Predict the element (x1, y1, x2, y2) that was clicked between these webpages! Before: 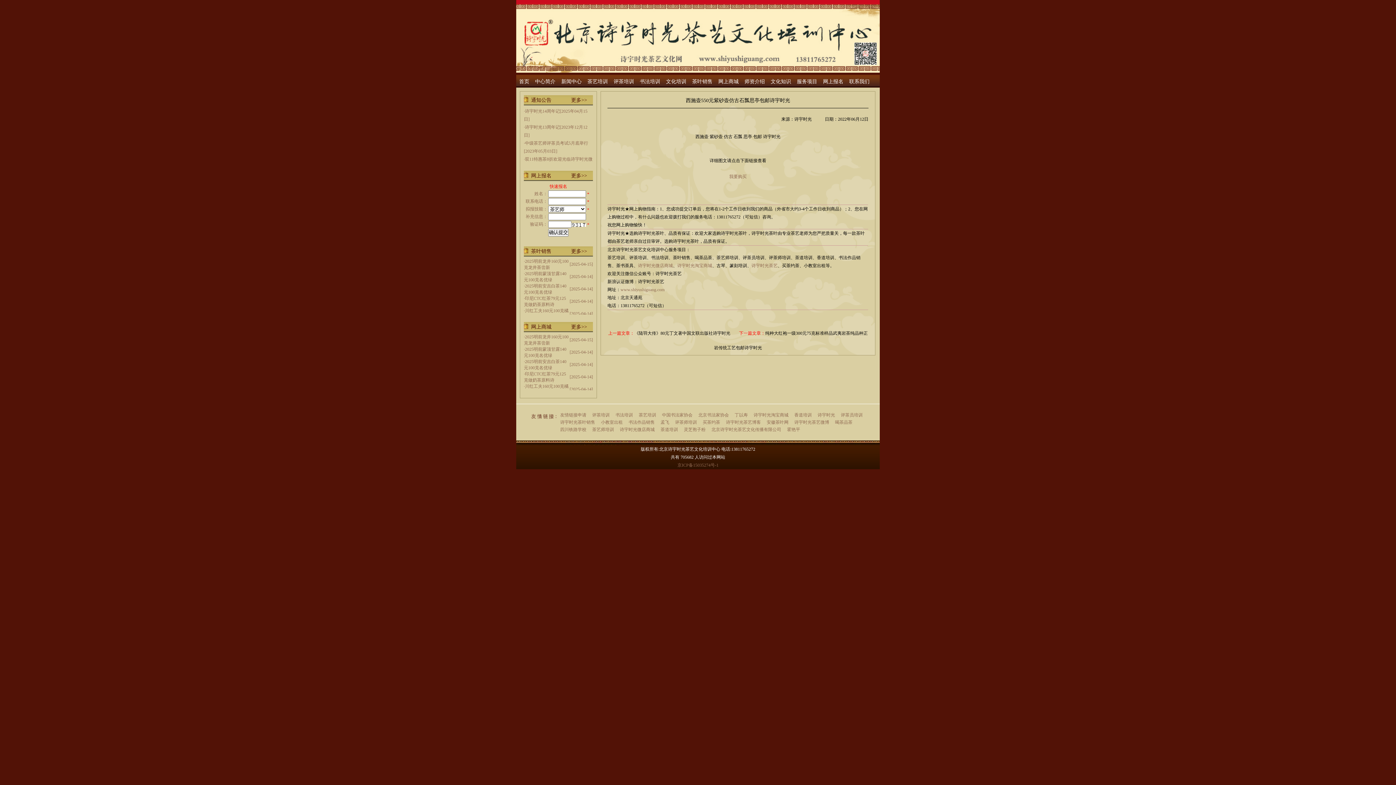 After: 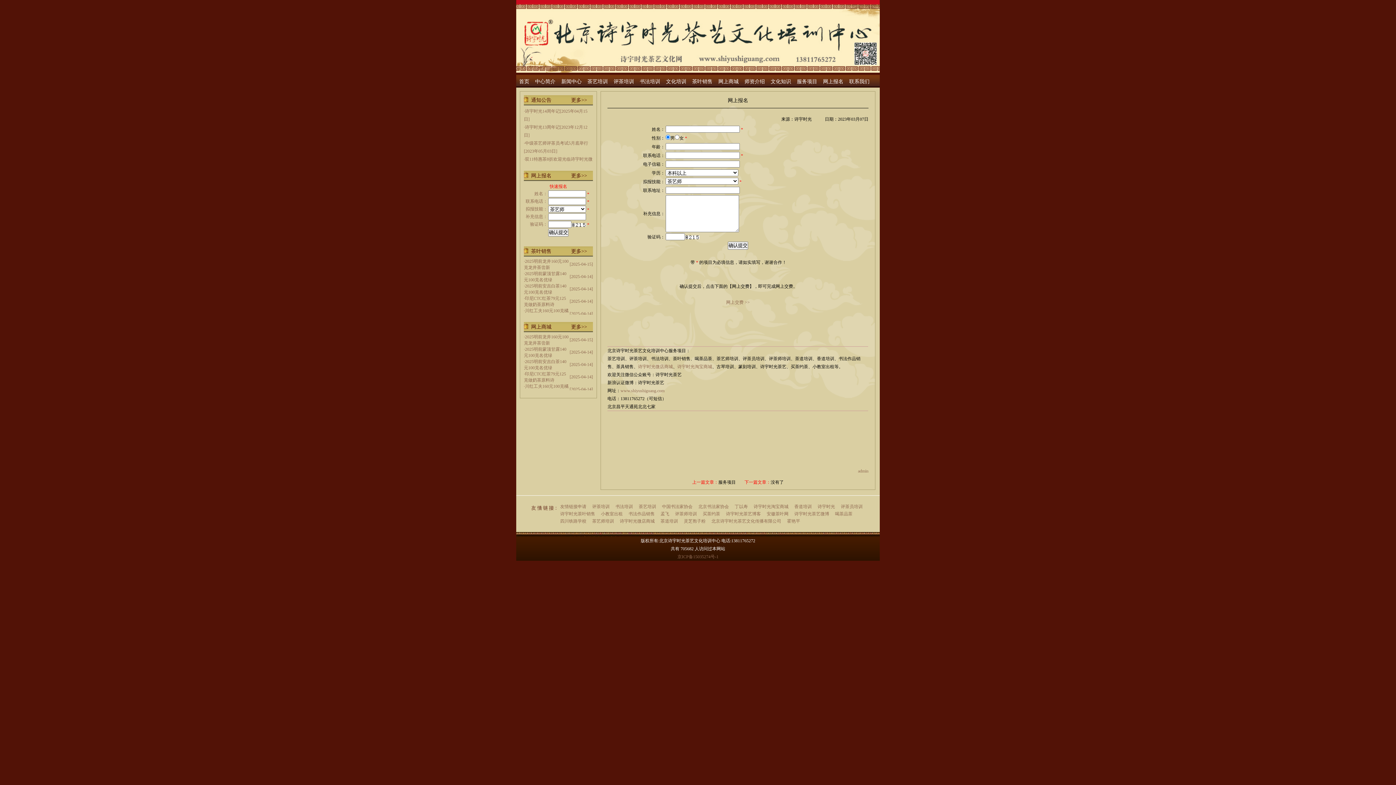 Action: bbox: (571, 173, 587, 178) label: 更多>>